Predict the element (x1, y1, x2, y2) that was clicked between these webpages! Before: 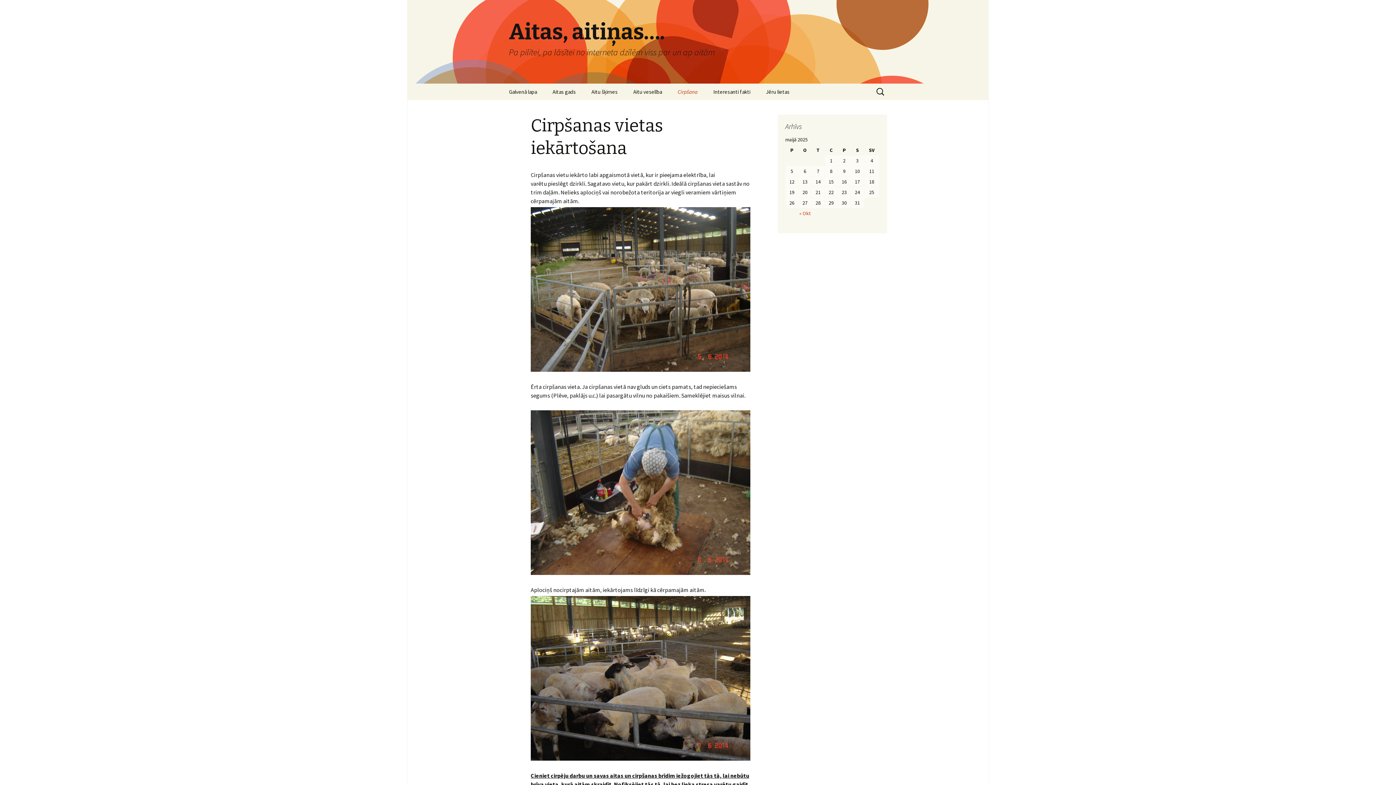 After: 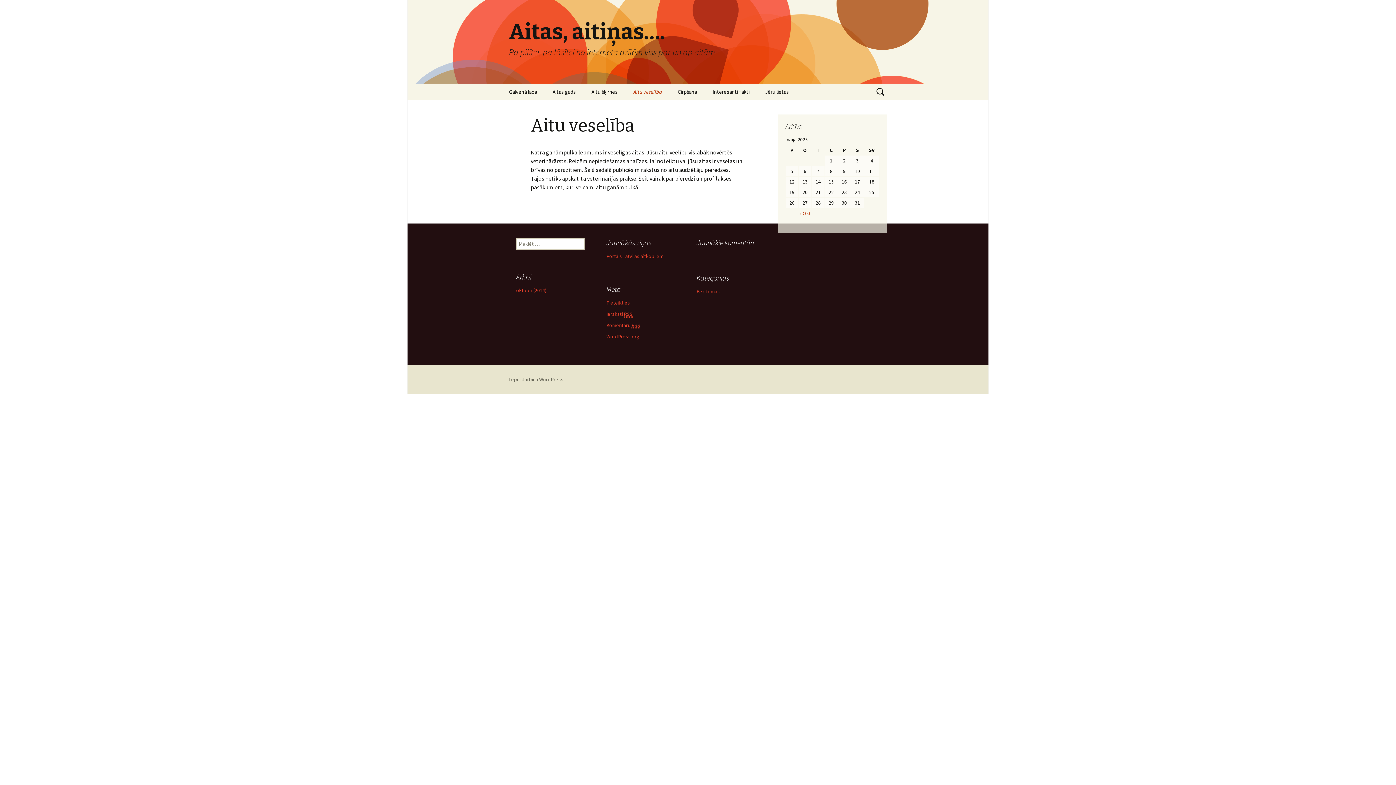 Action: label: Aitu veselība bbox: (626, 83, 669, 100)